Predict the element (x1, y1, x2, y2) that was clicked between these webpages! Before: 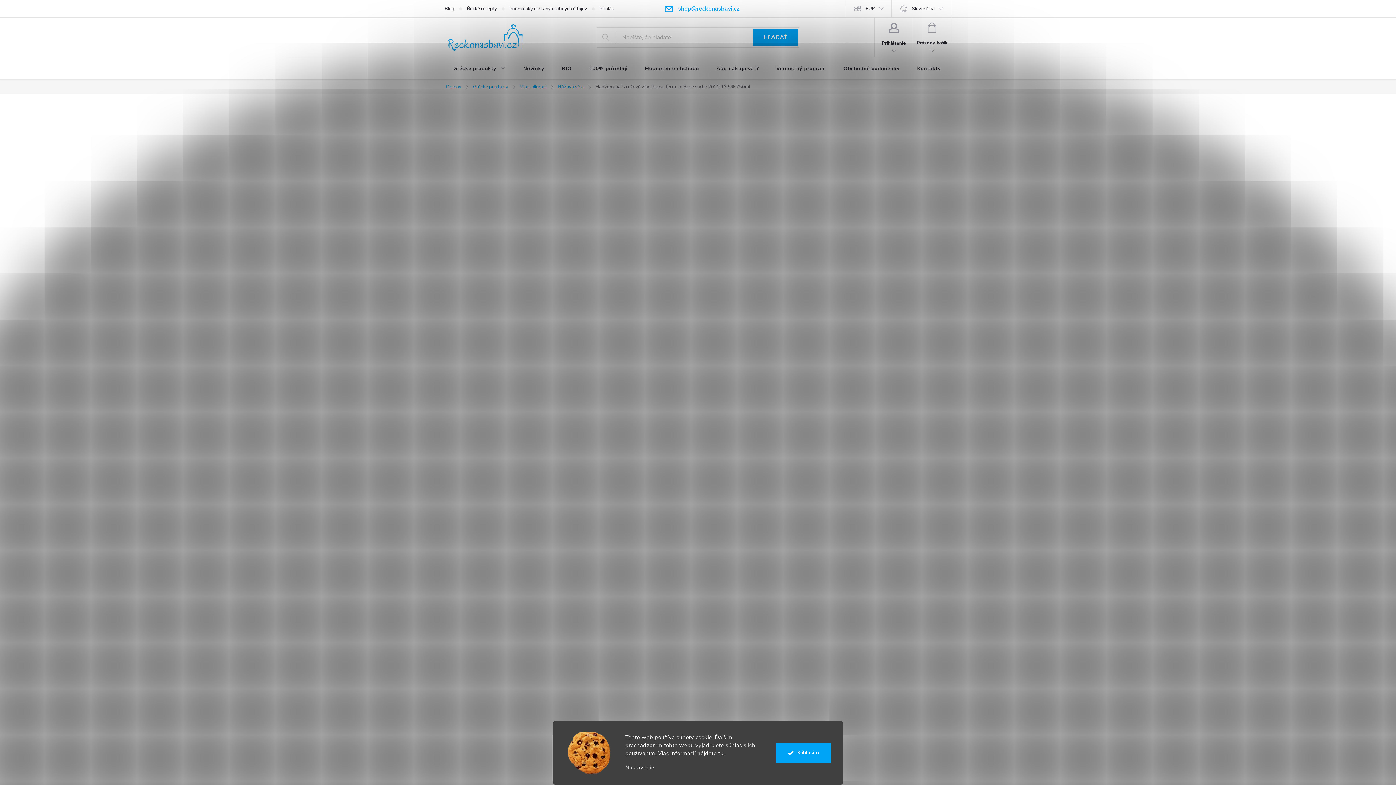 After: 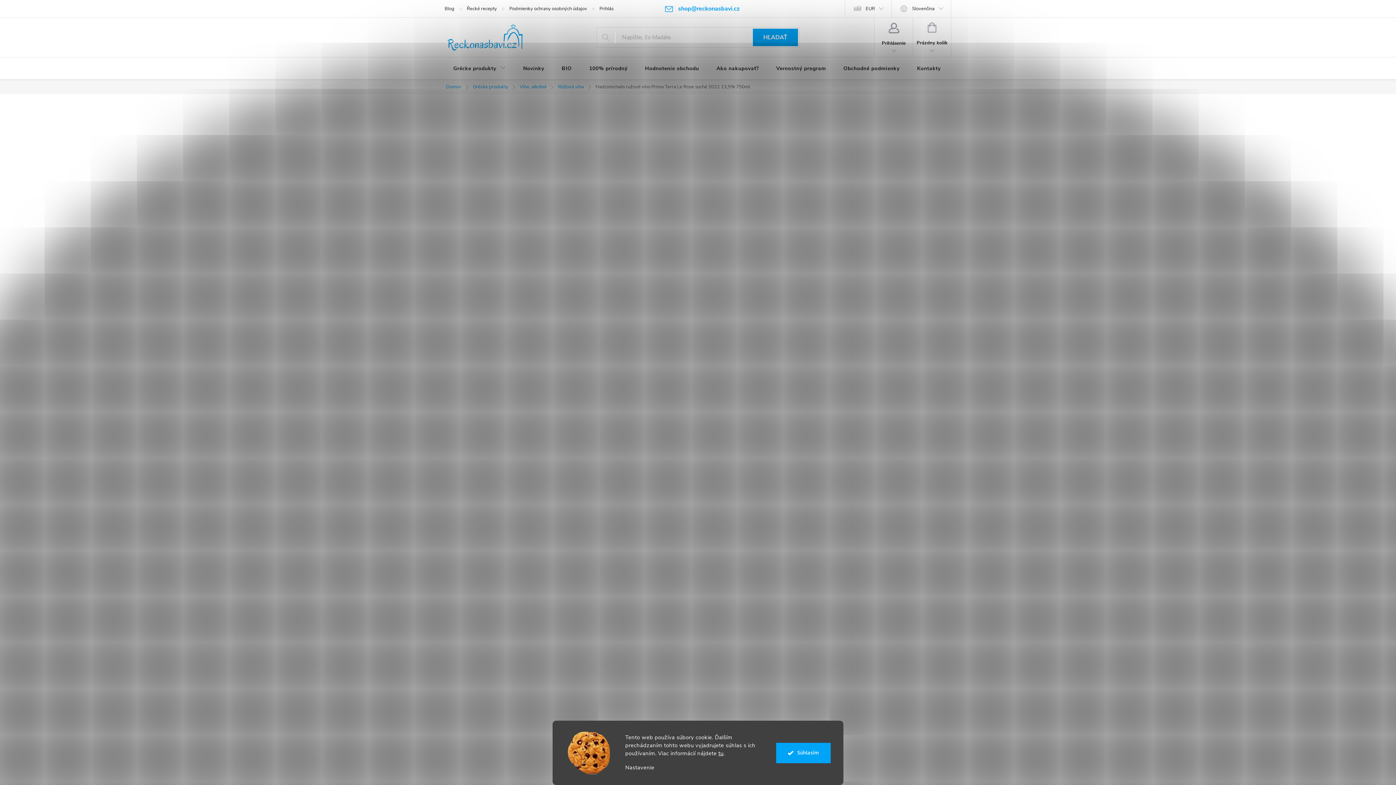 Action: bbox: (625, 765, 654, 770) label: Nastavenie